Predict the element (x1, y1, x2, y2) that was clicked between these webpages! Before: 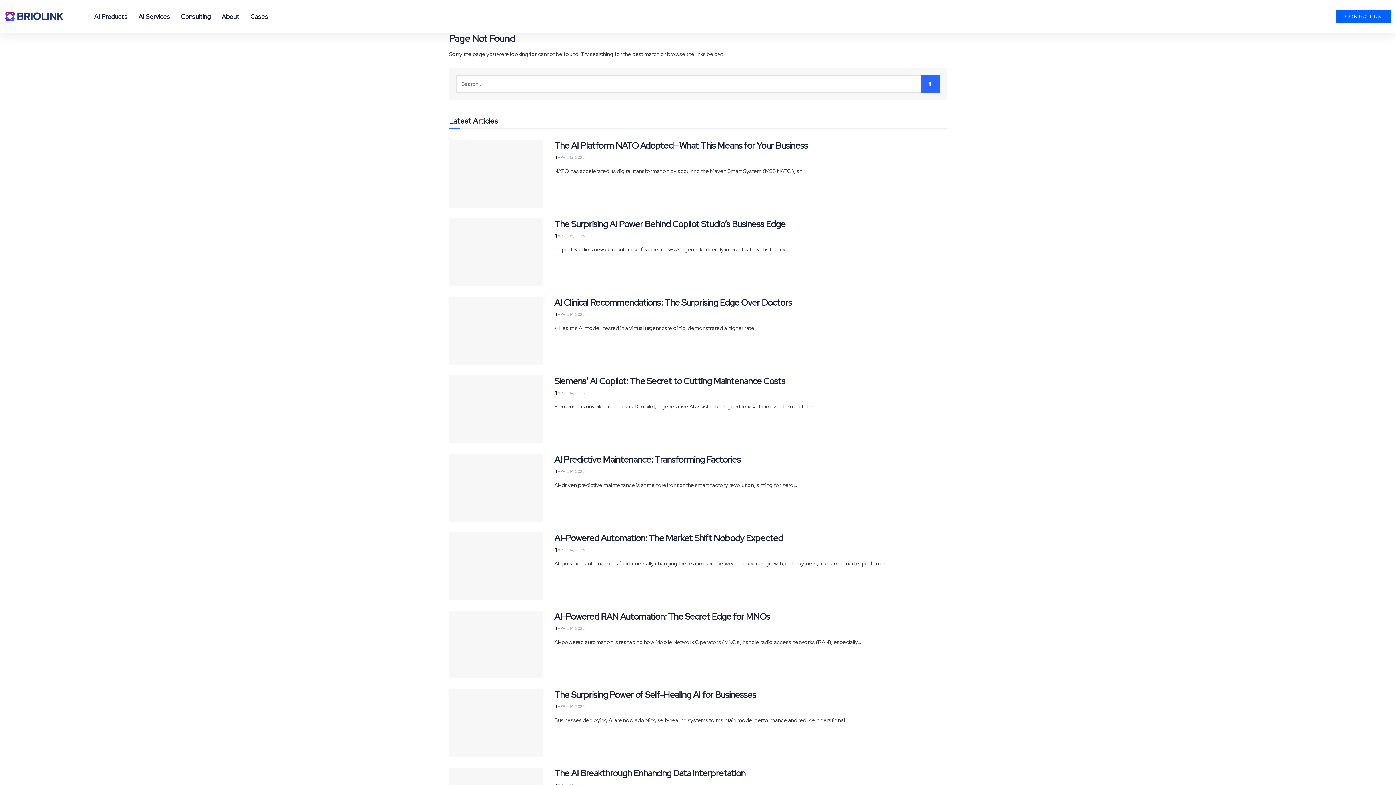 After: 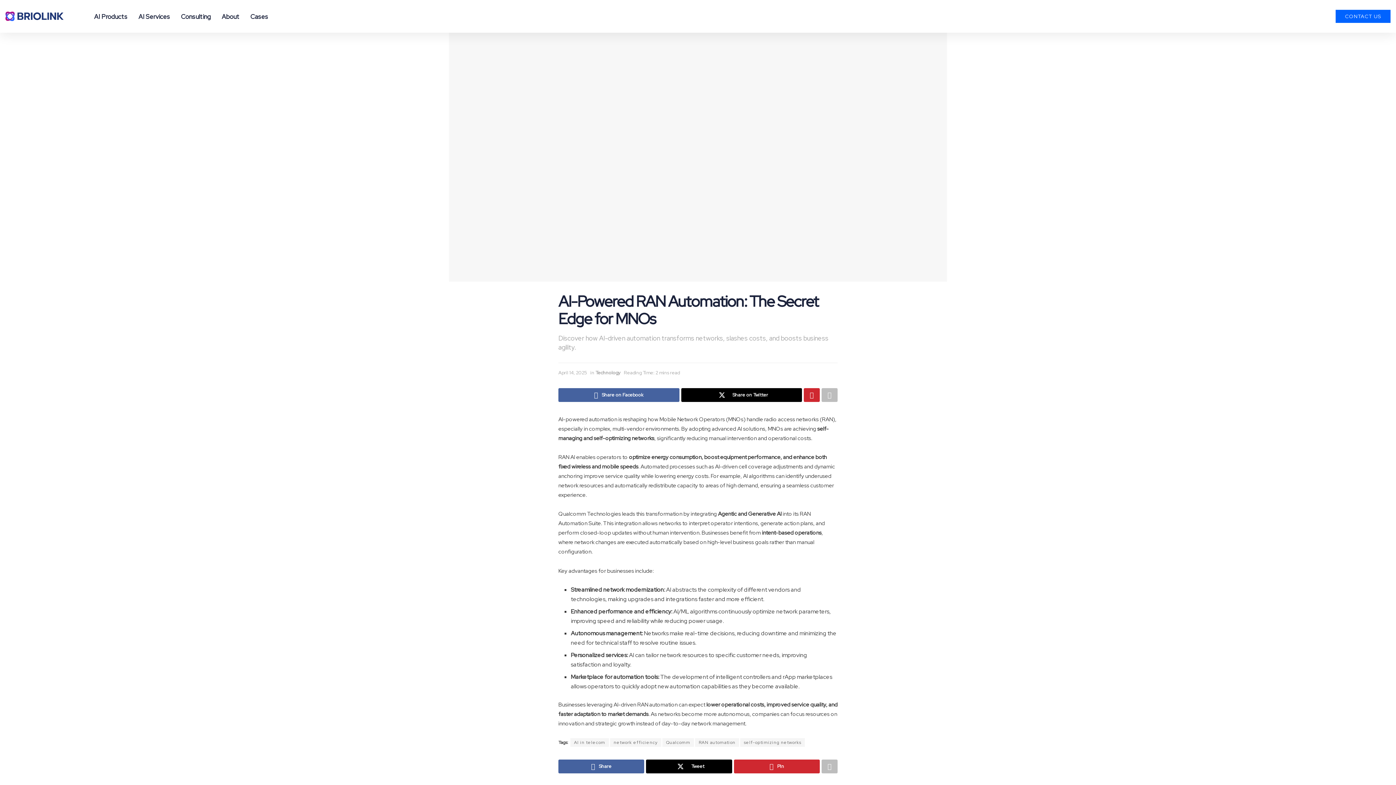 Action: label: AI-Powered RAN Automation: The Secret Edge for MNOs bbox: (554, 611, 770, 622)